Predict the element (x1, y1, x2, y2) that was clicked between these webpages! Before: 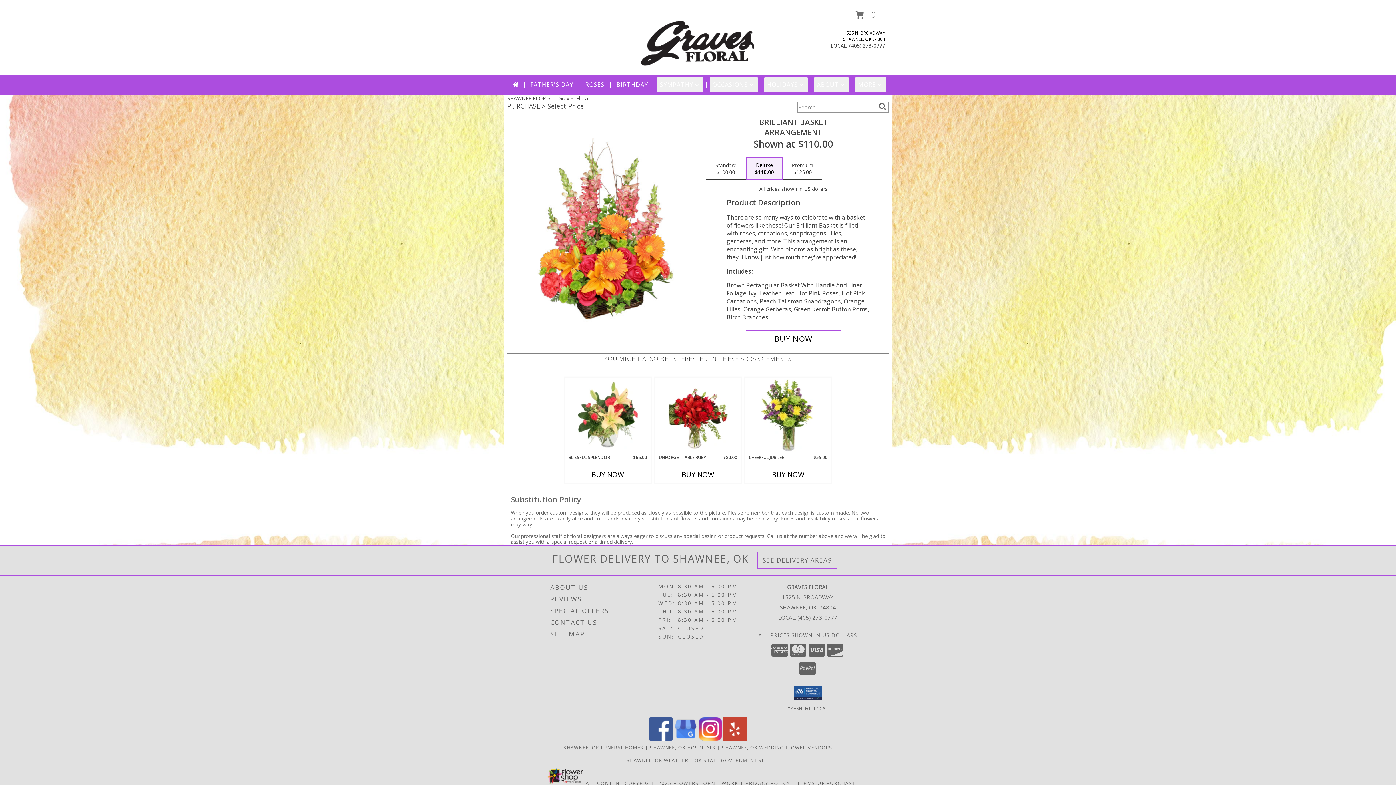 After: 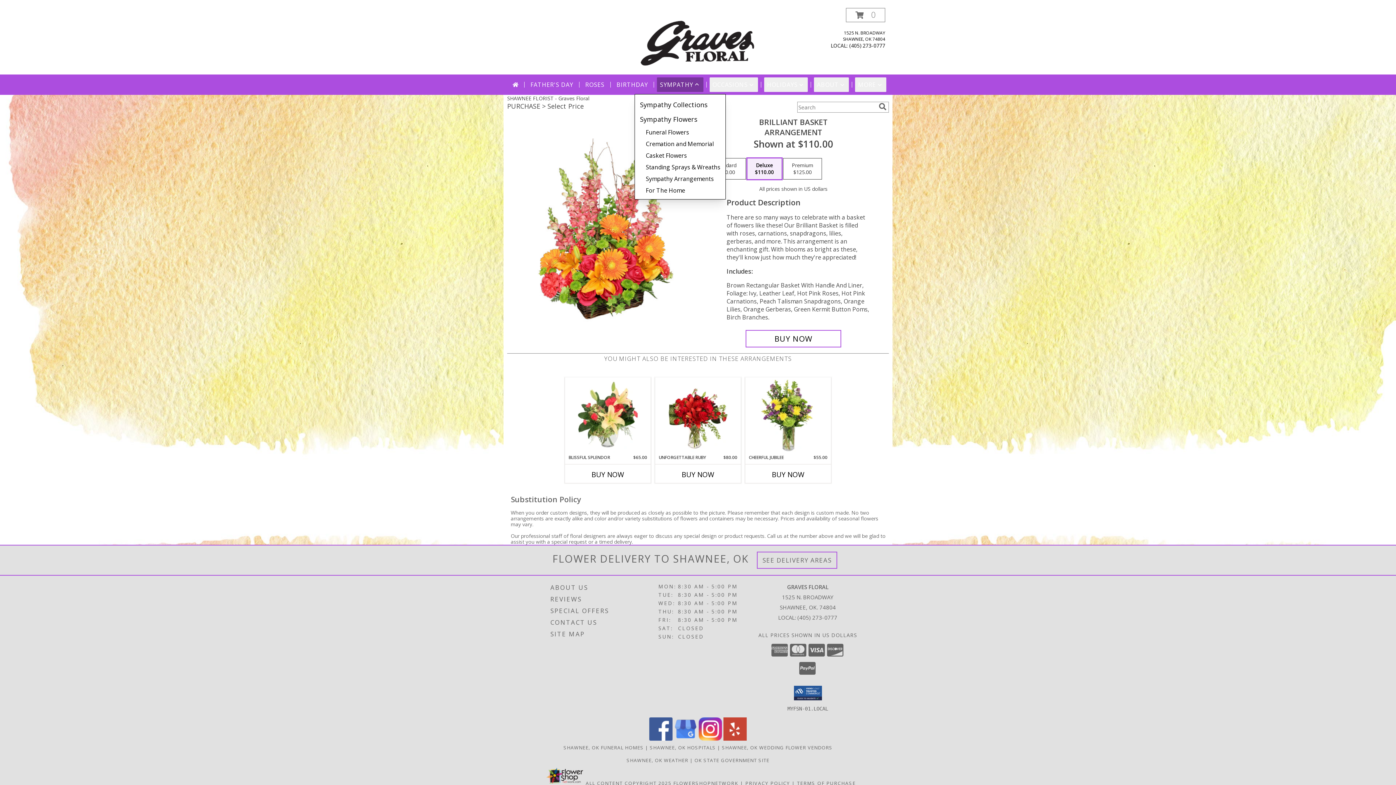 Action: bbox: (657, 77, 703, 92) label: SYMPATHY